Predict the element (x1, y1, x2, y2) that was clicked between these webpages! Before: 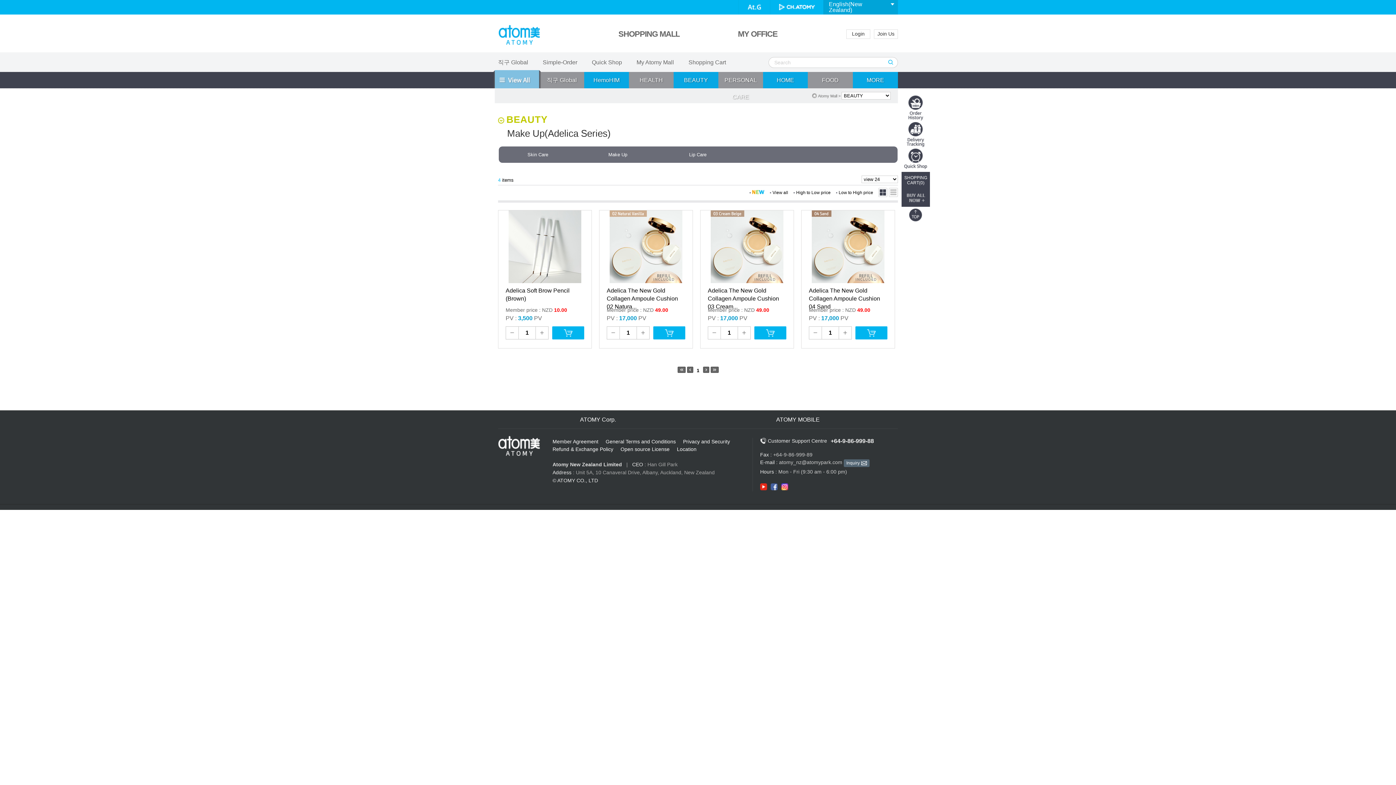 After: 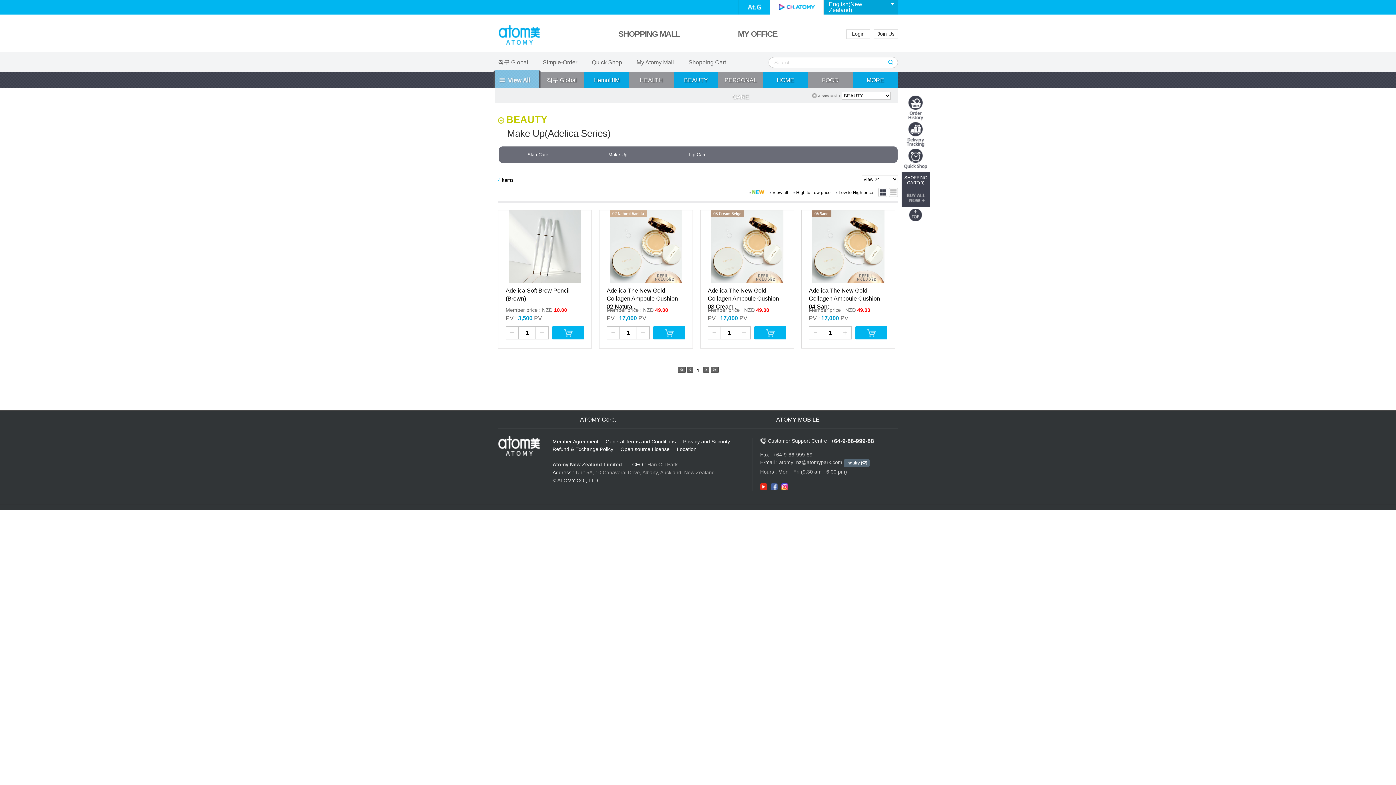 Action: bbox: (770, 0, 824, 14)